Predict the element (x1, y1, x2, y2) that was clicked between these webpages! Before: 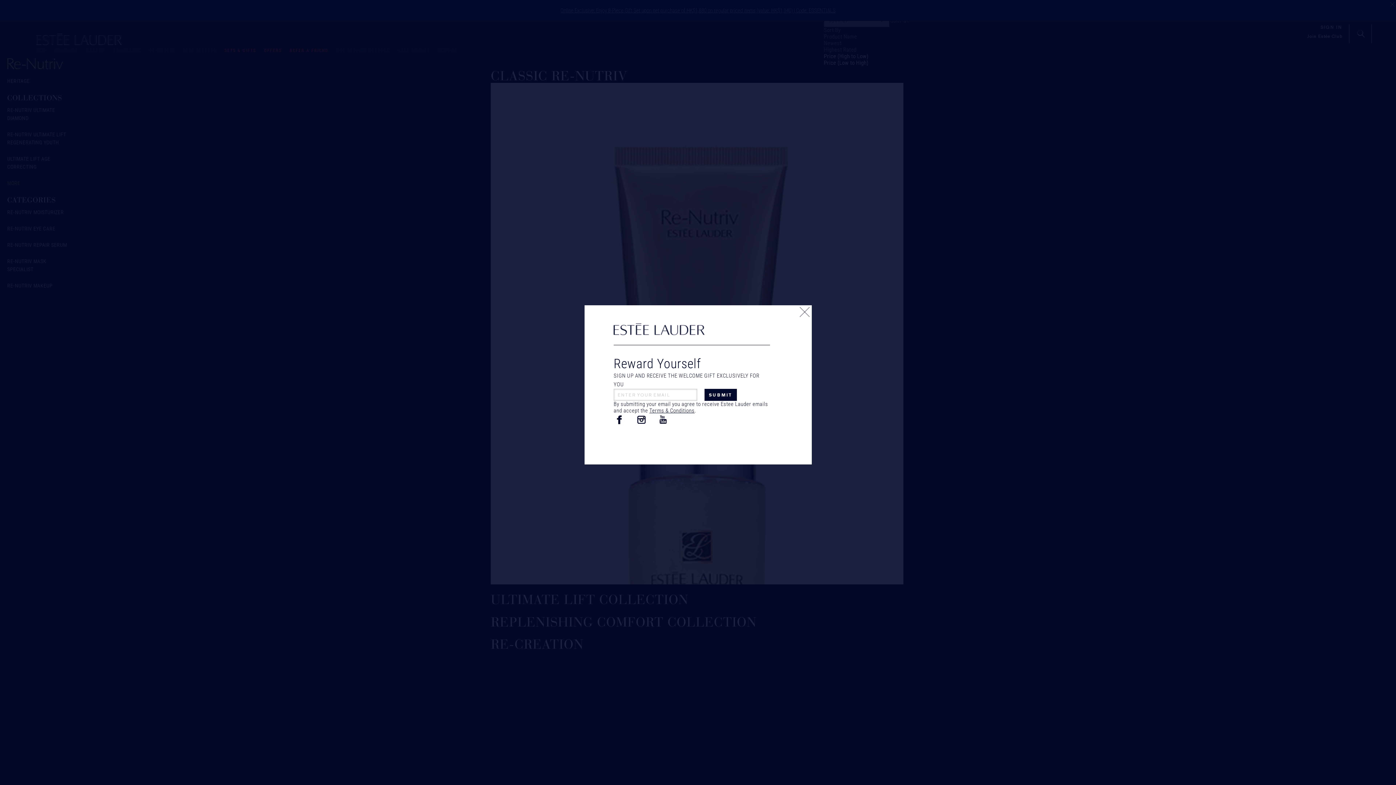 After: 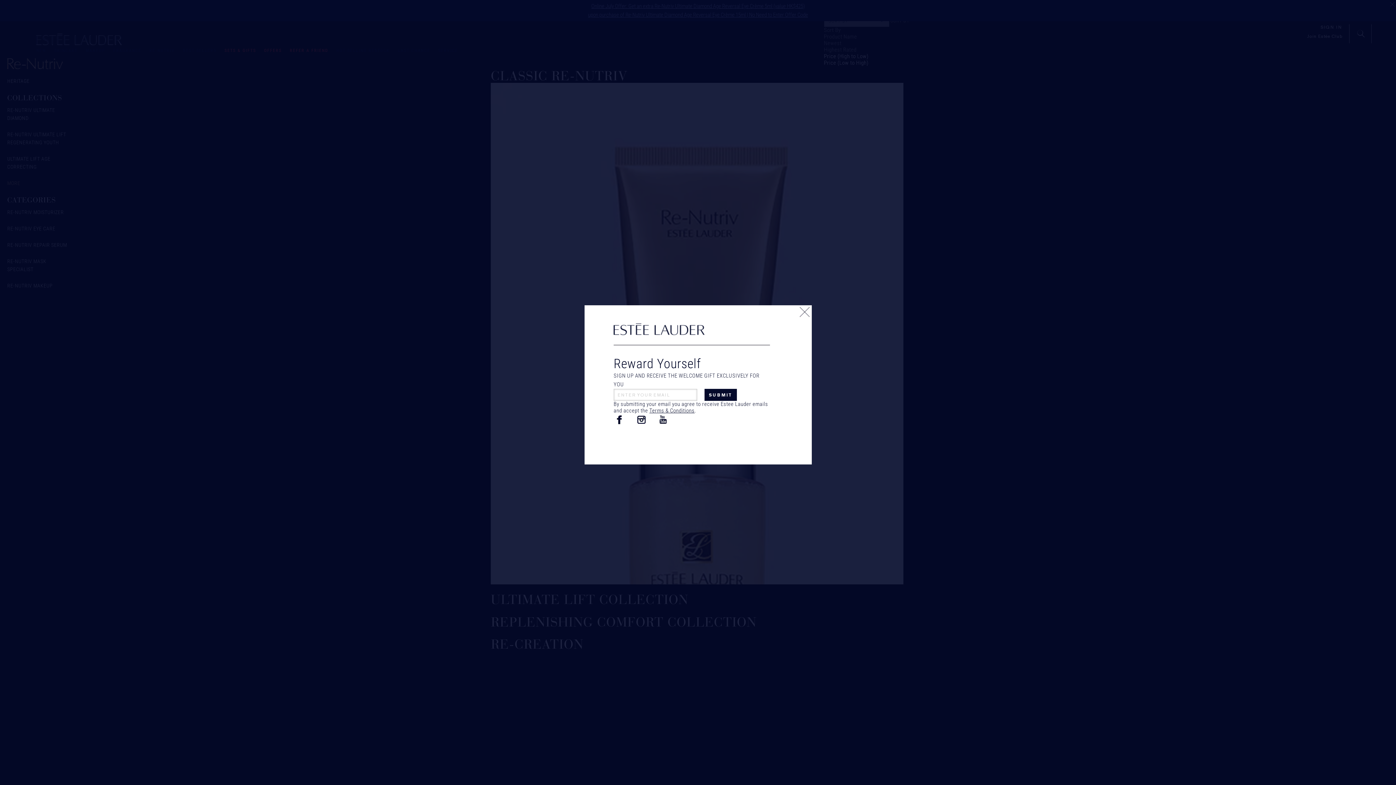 Action: bbox: (649, 407, 694, 414) label: Terms & Conditions